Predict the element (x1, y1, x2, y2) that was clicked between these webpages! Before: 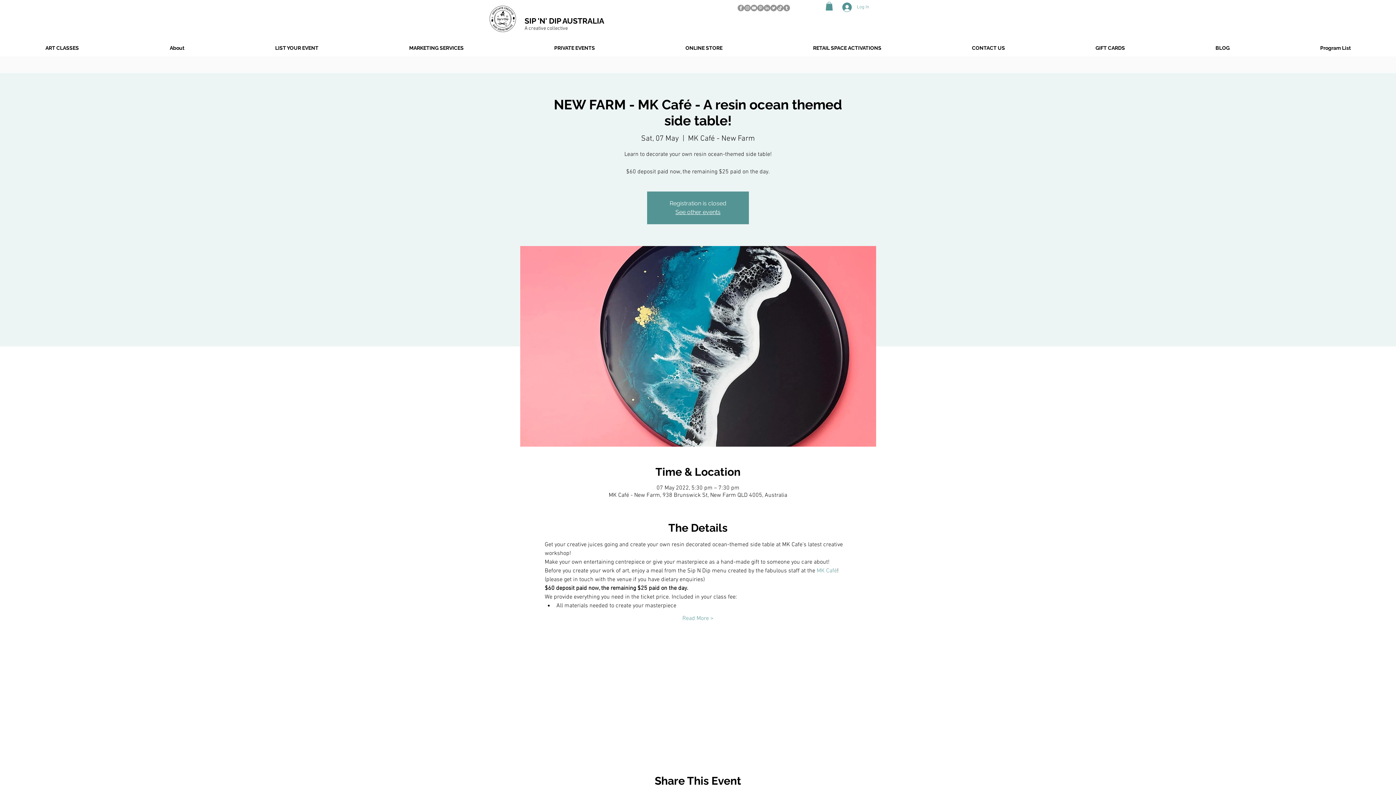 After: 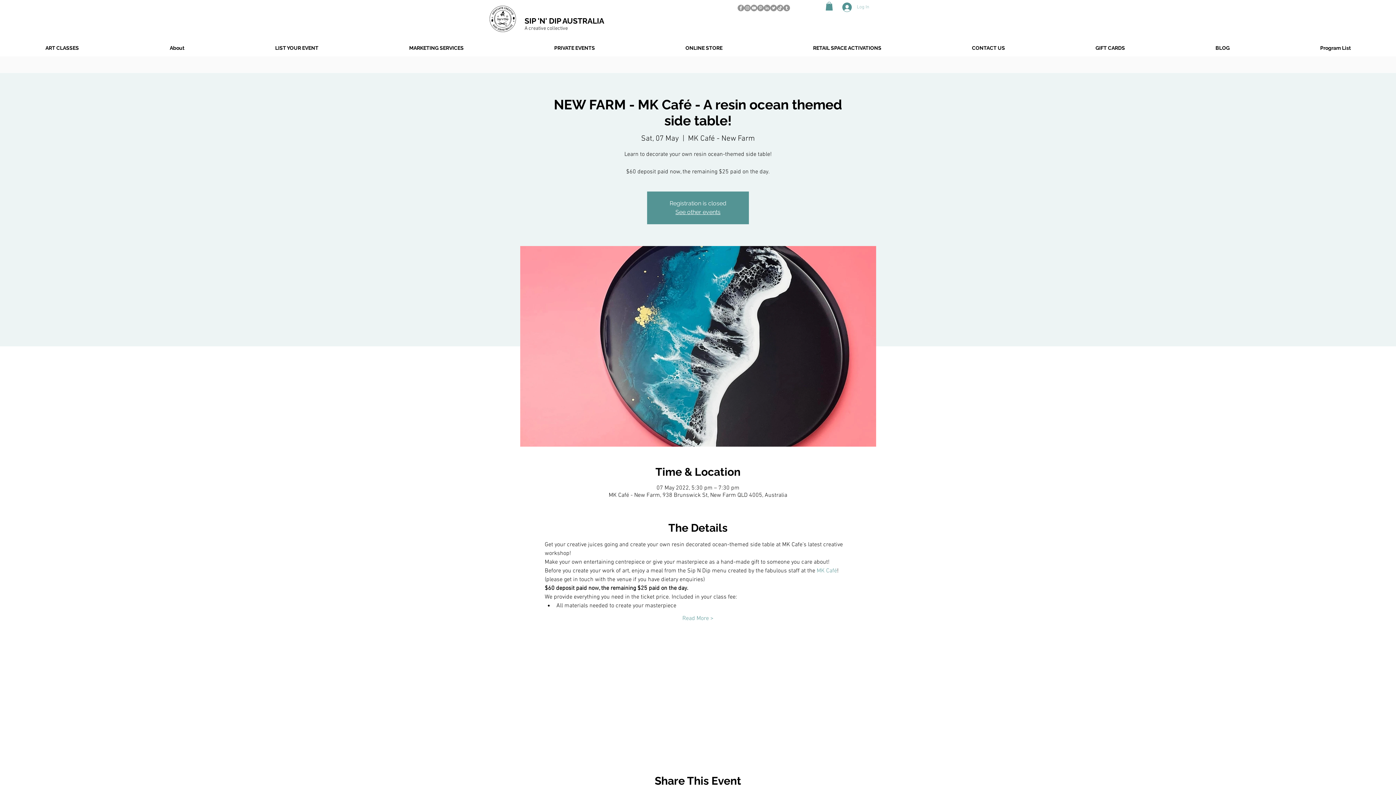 Action: bbox: (837, 0, 874, 14) label: Log In